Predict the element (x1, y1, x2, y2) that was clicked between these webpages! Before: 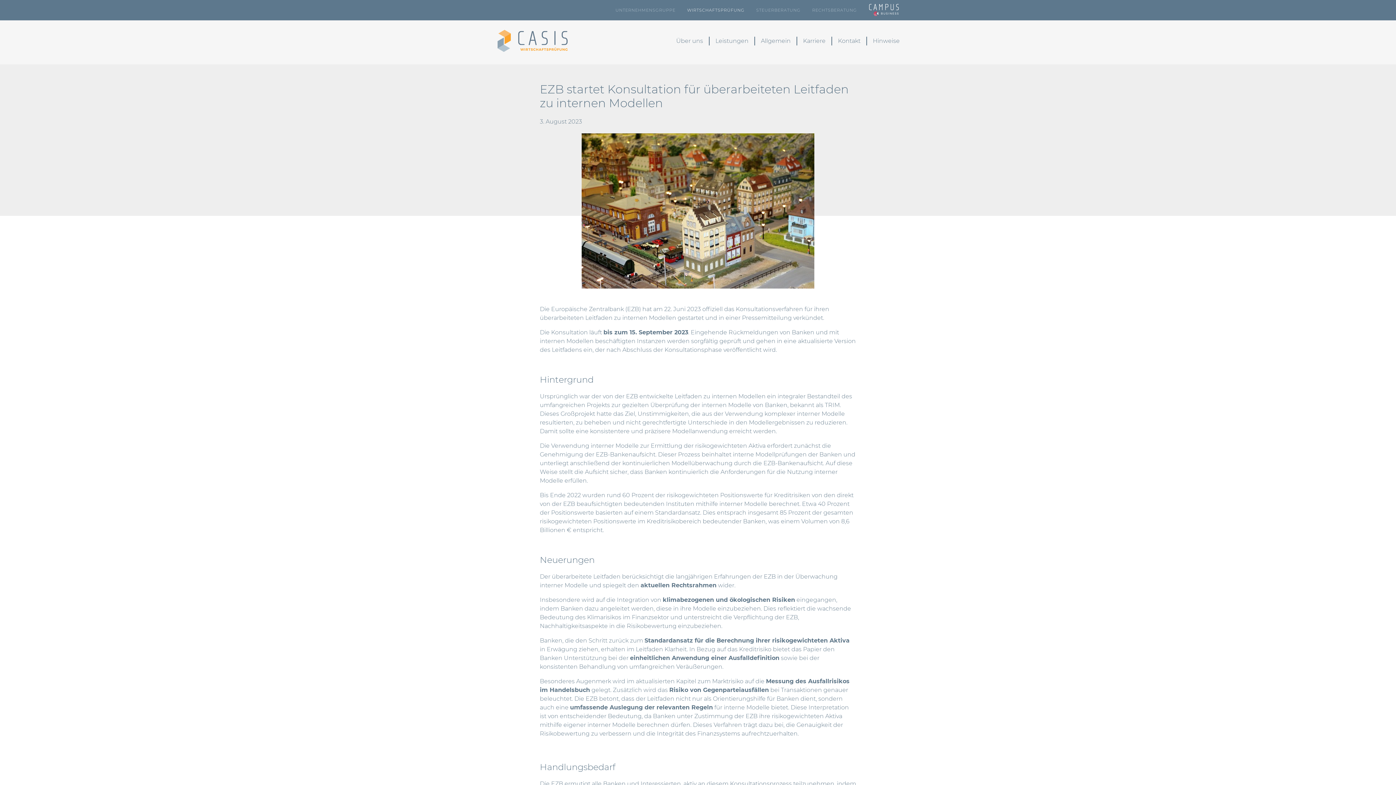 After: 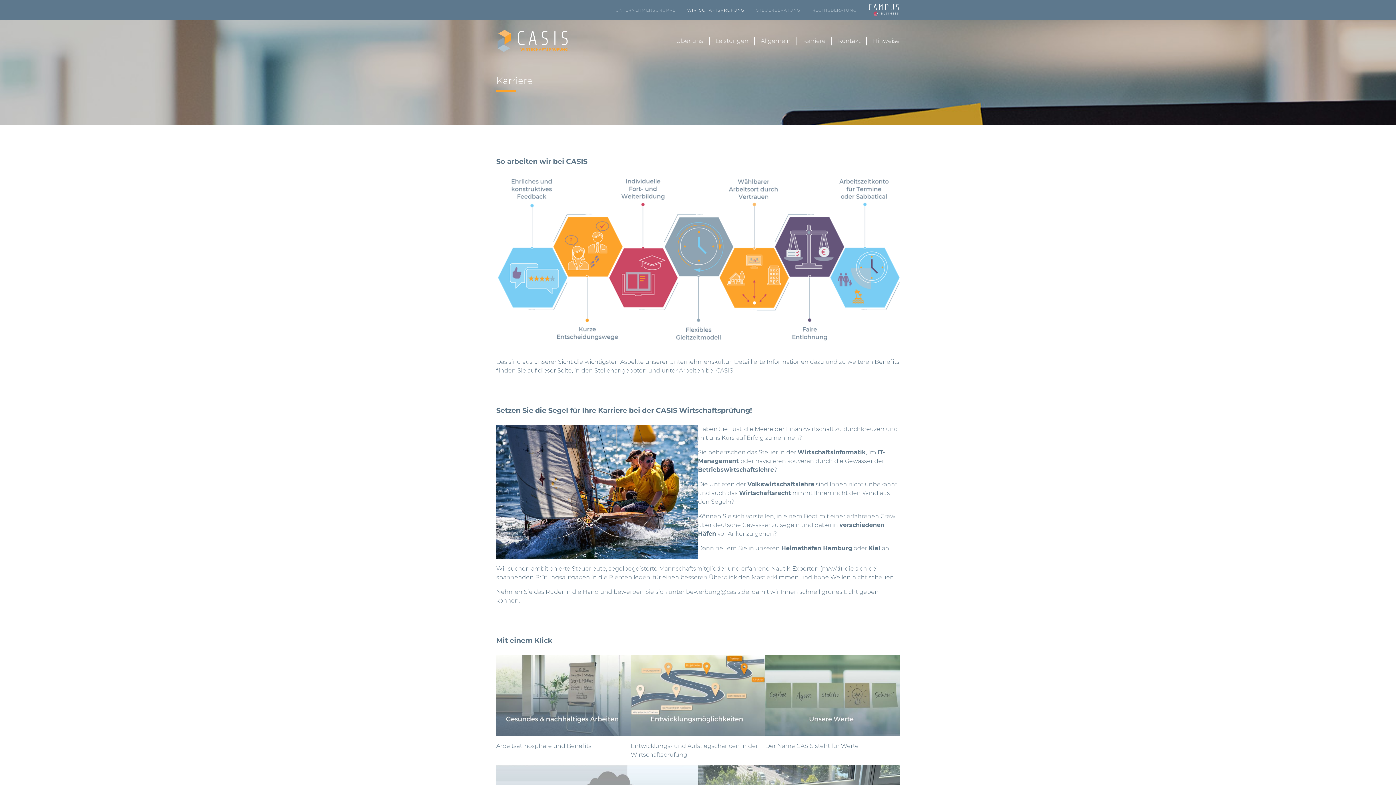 Action: bbox: (803, 36, 825, 45) label: Karriere